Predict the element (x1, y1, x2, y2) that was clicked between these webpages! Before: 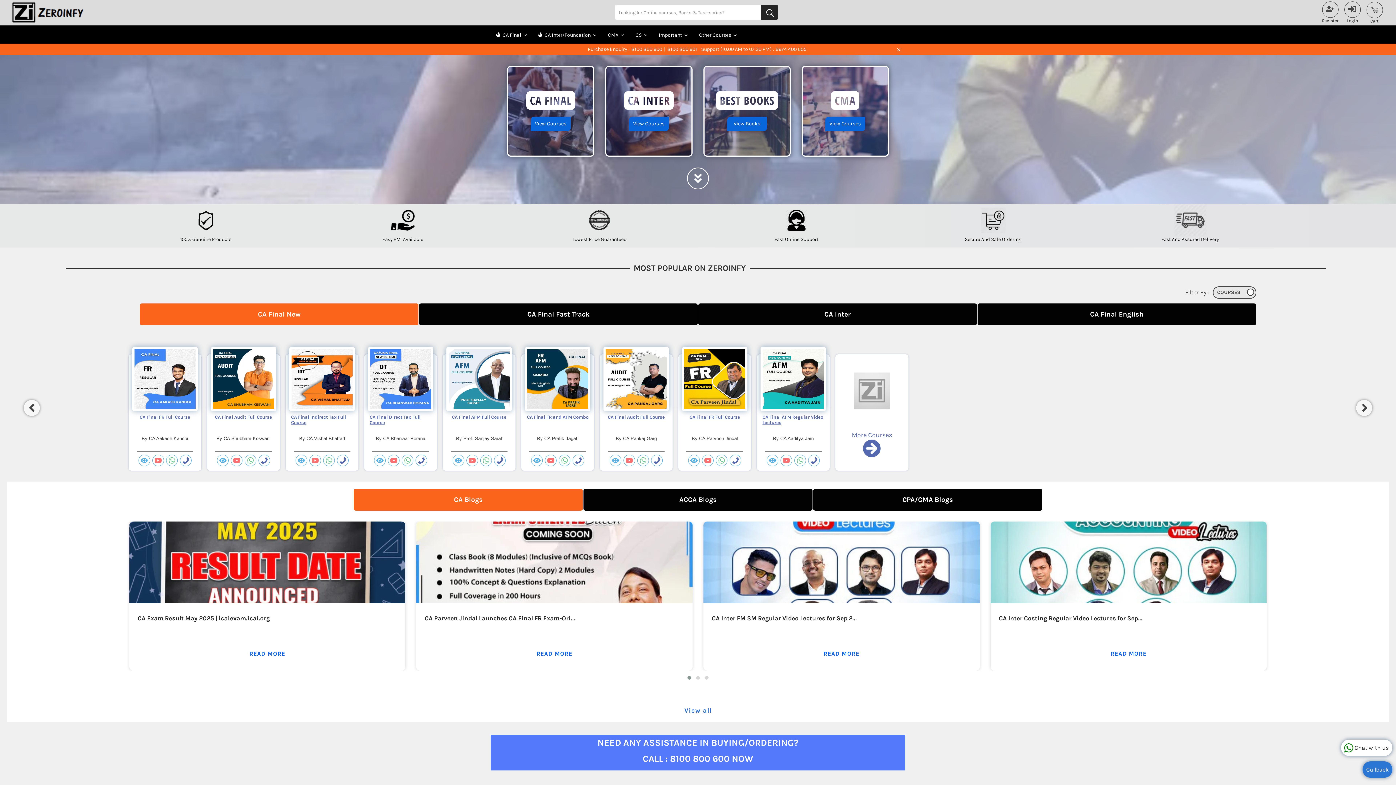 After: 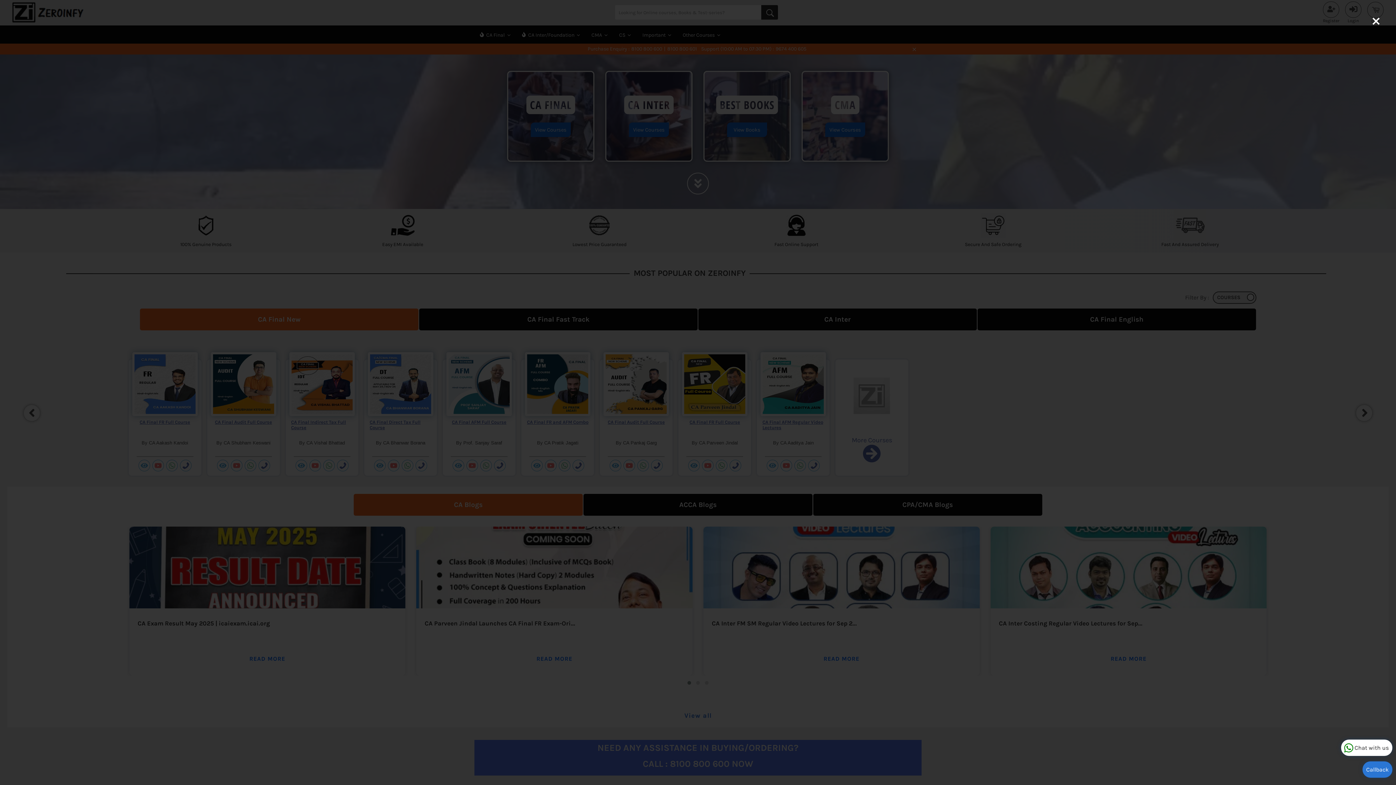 Action: bbox: (229, 460, 243, 468)